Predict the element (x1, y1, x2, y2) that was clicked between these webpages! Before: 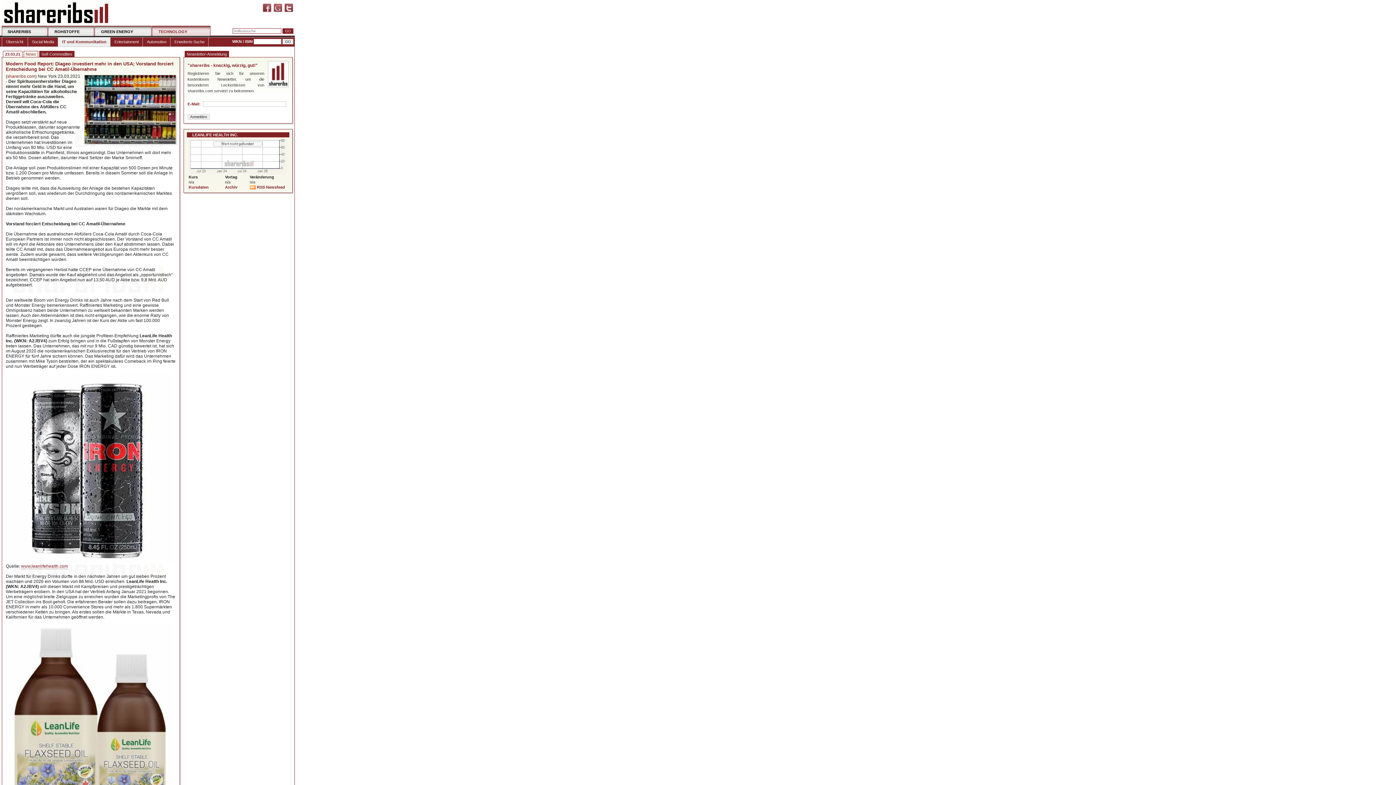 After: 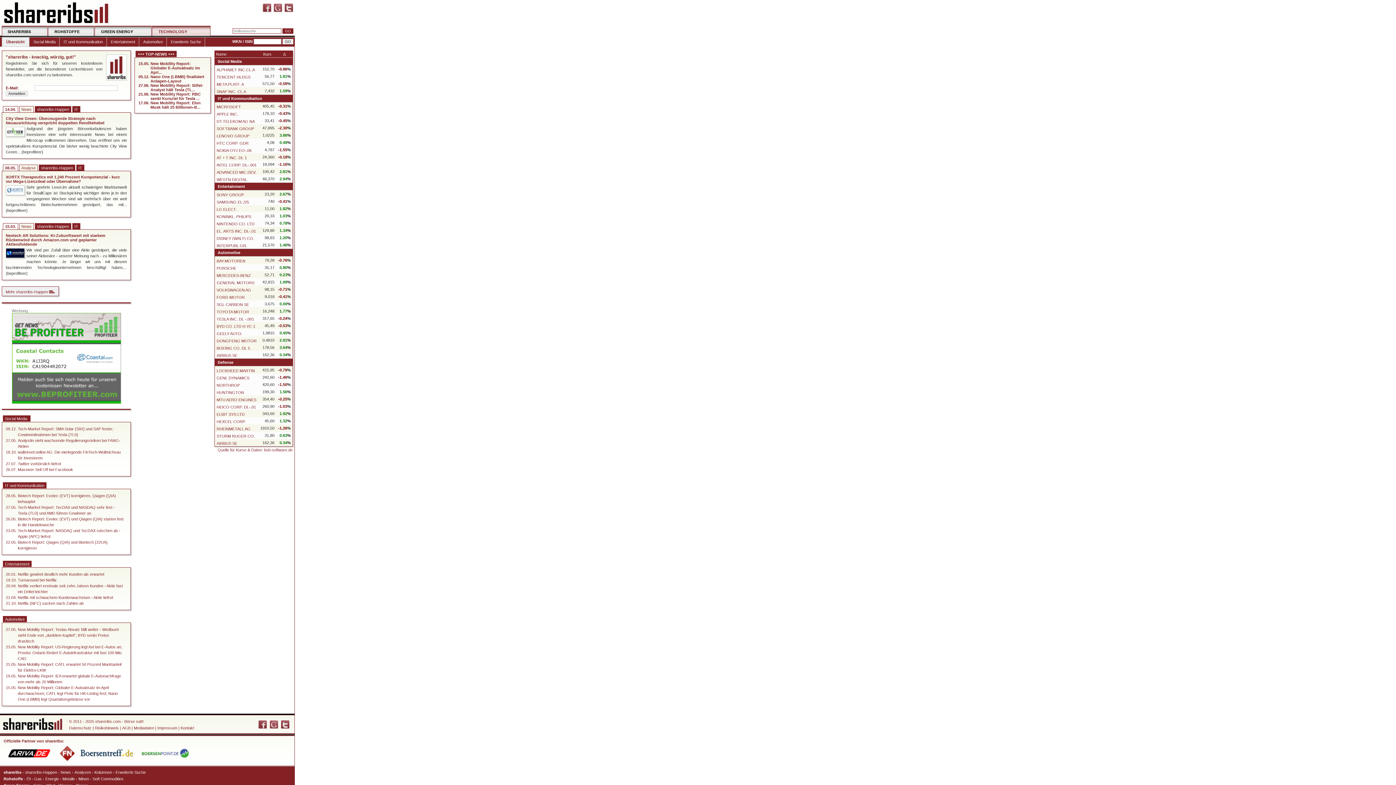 Action: bbox: (1, 37, 28, 46) label: Übersicht